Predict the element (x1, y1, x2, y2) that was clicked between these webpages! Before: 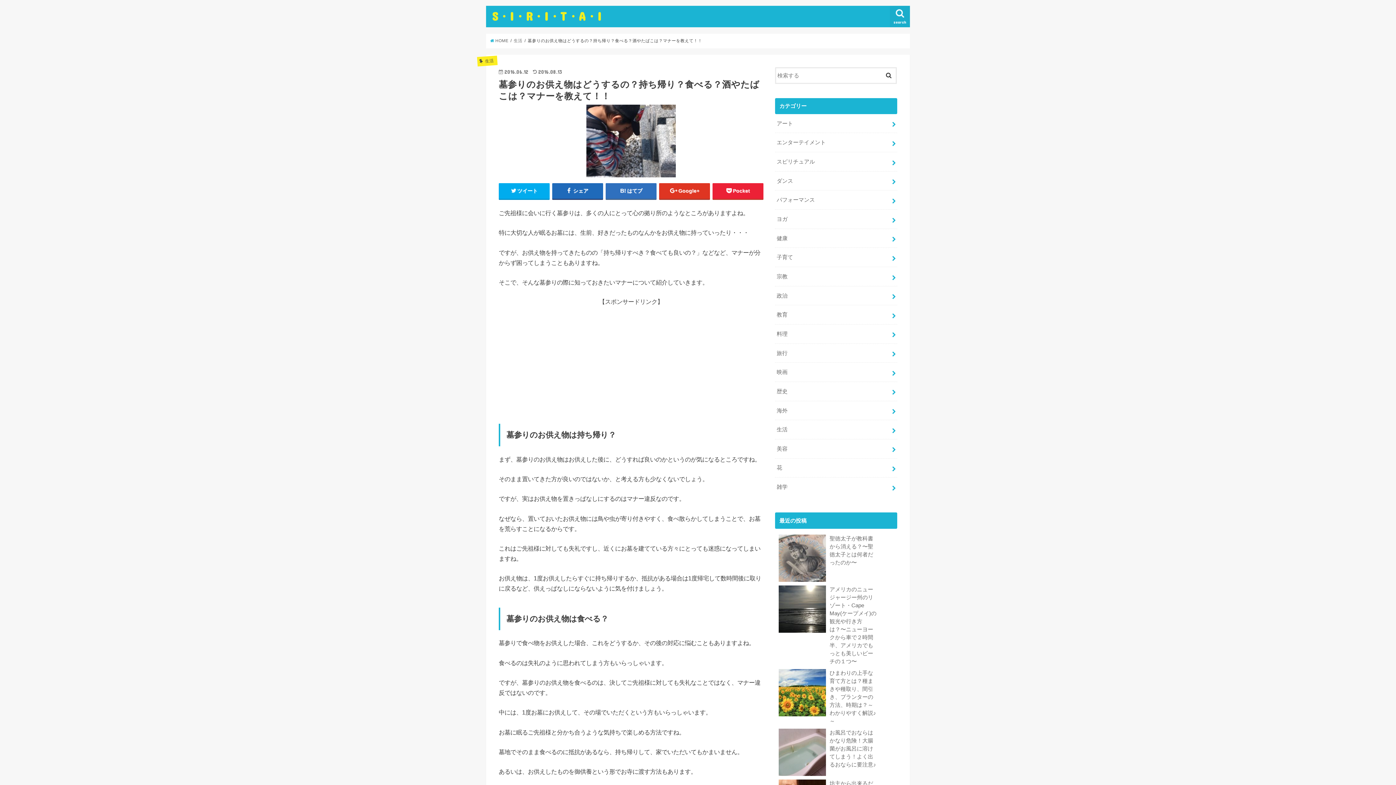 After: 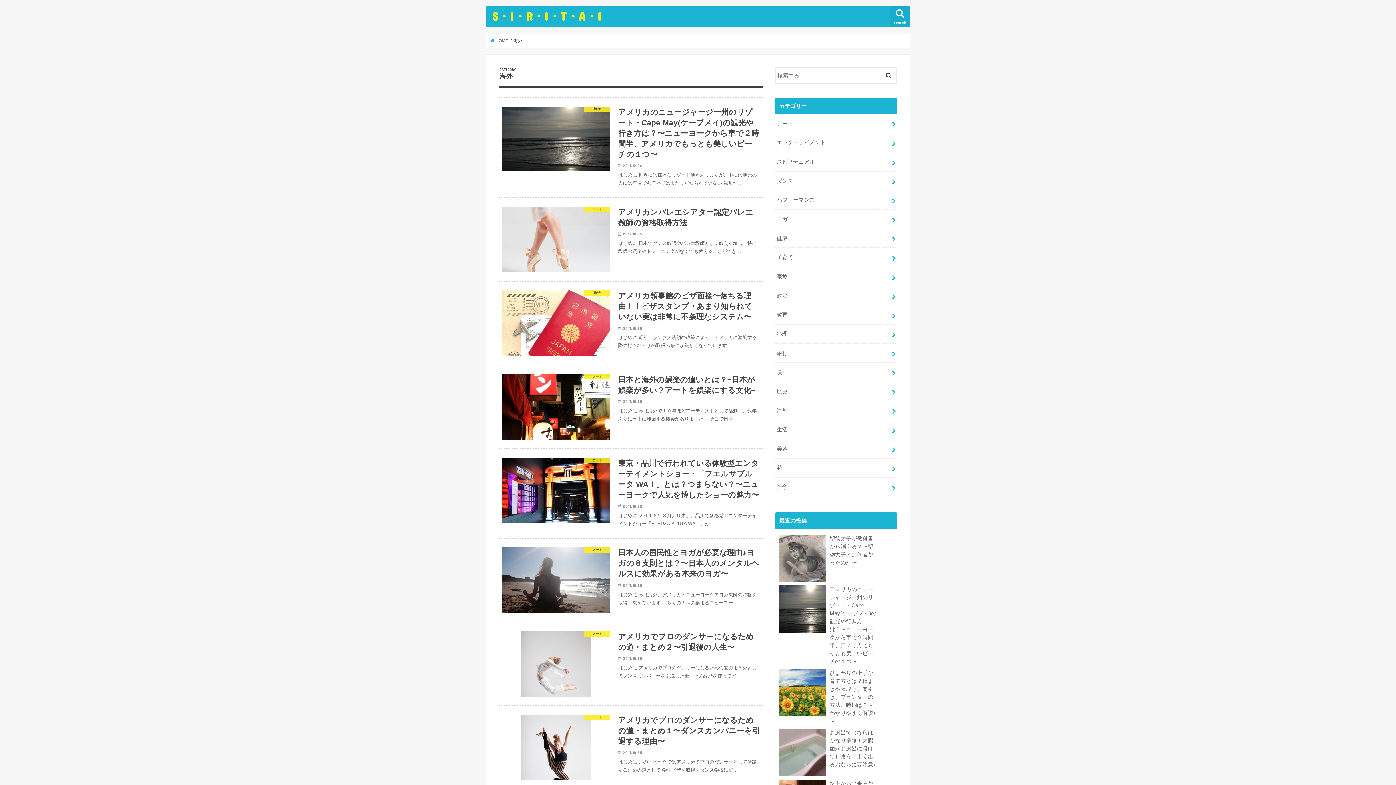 Action: label: 海外 bbox: (775, 401, 897, 420)